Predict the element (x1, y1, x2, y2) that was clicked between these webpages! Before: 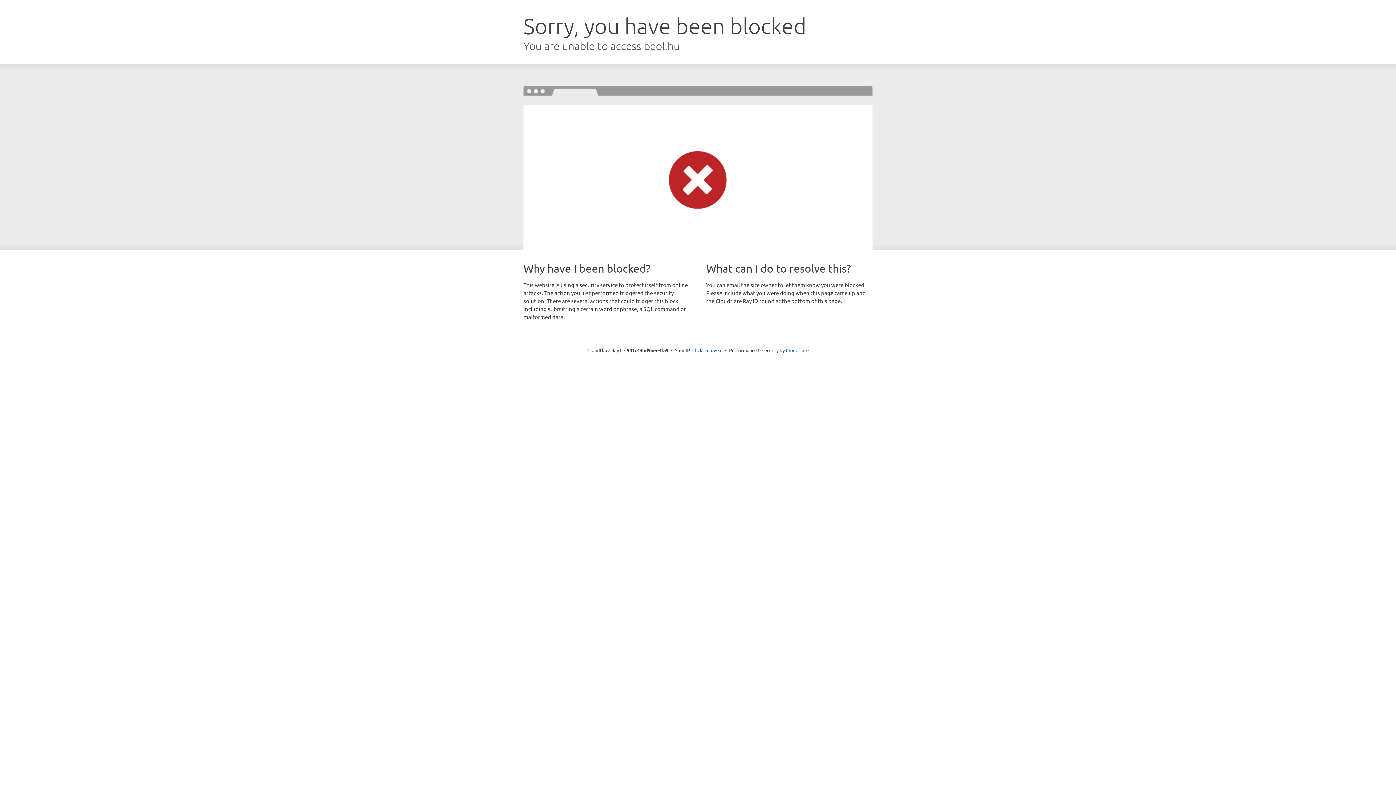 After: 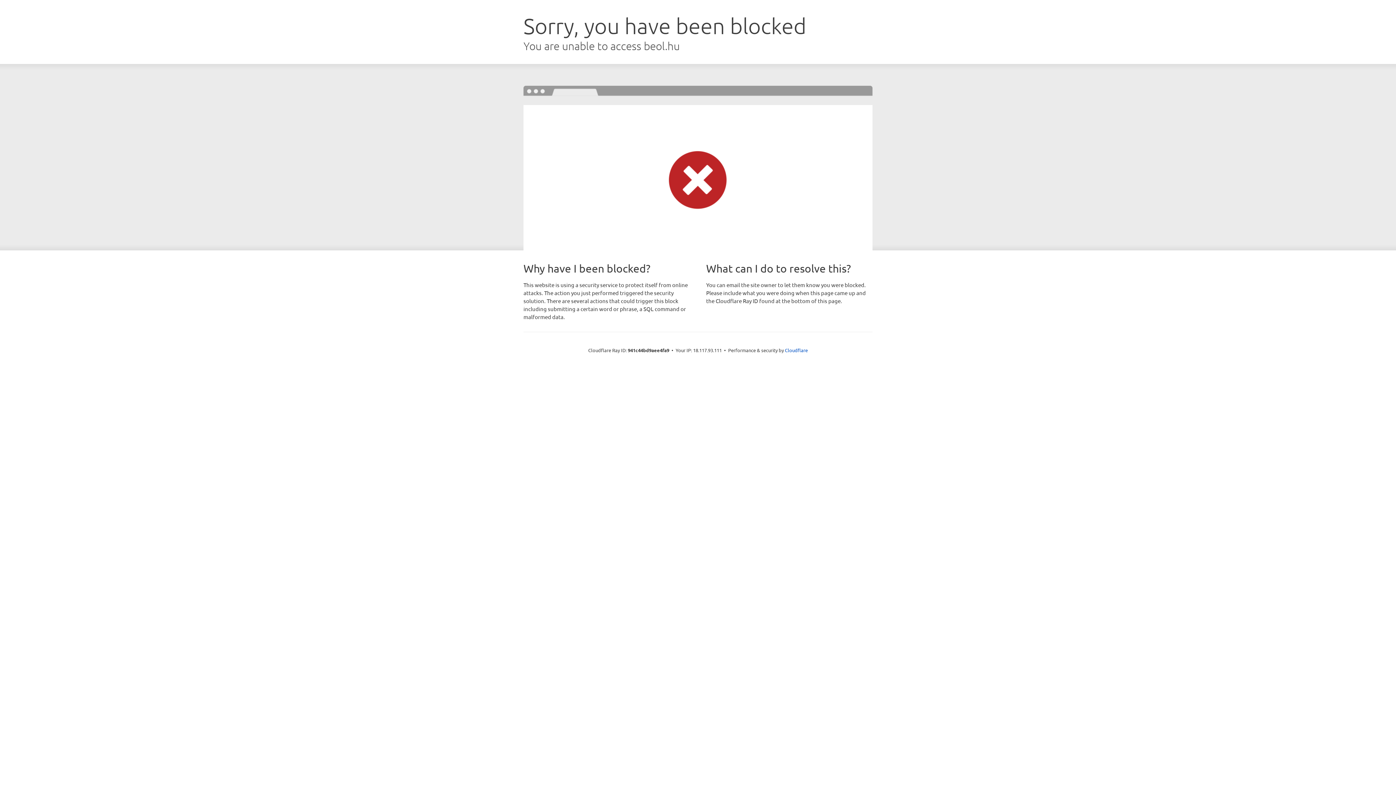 Action: label: Click to reveal bbox: (692, 346, 722, 353)